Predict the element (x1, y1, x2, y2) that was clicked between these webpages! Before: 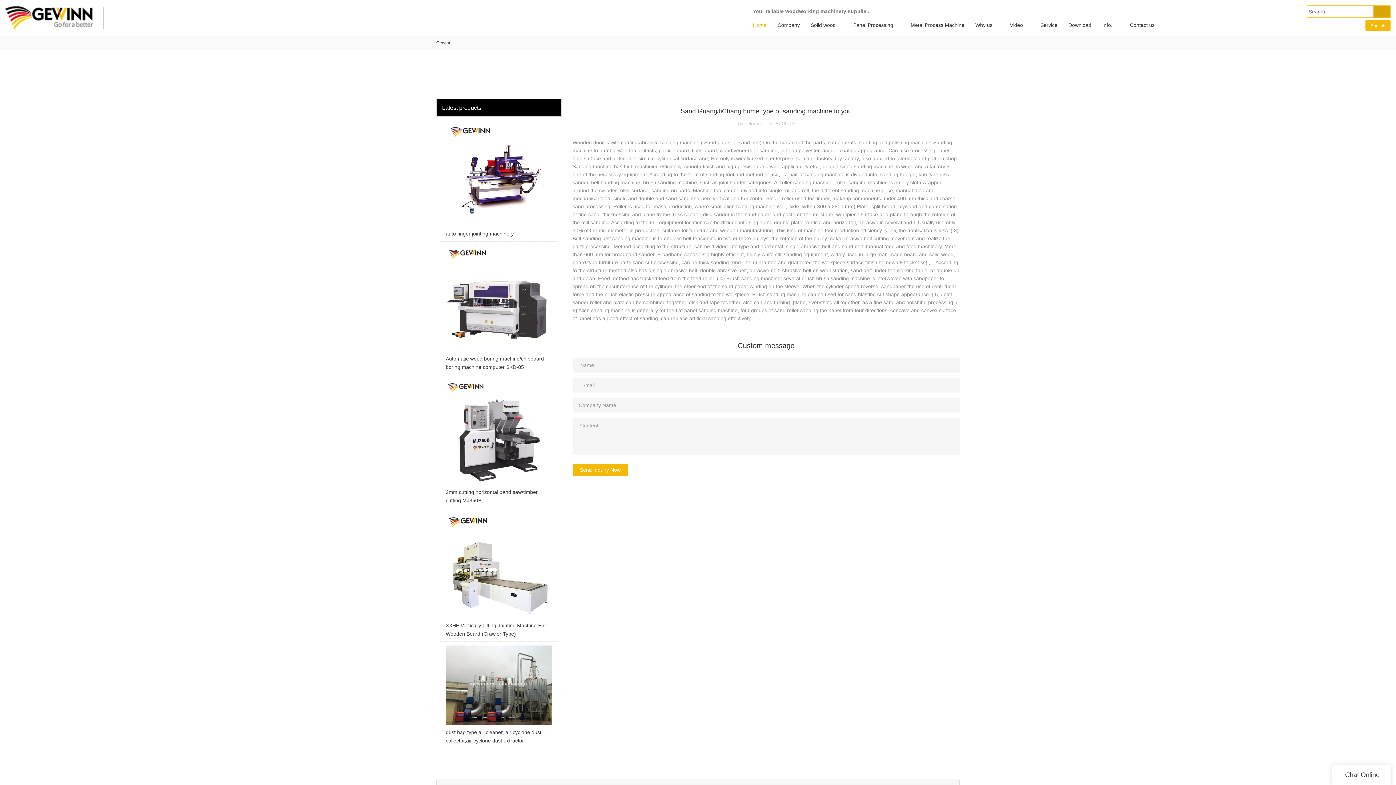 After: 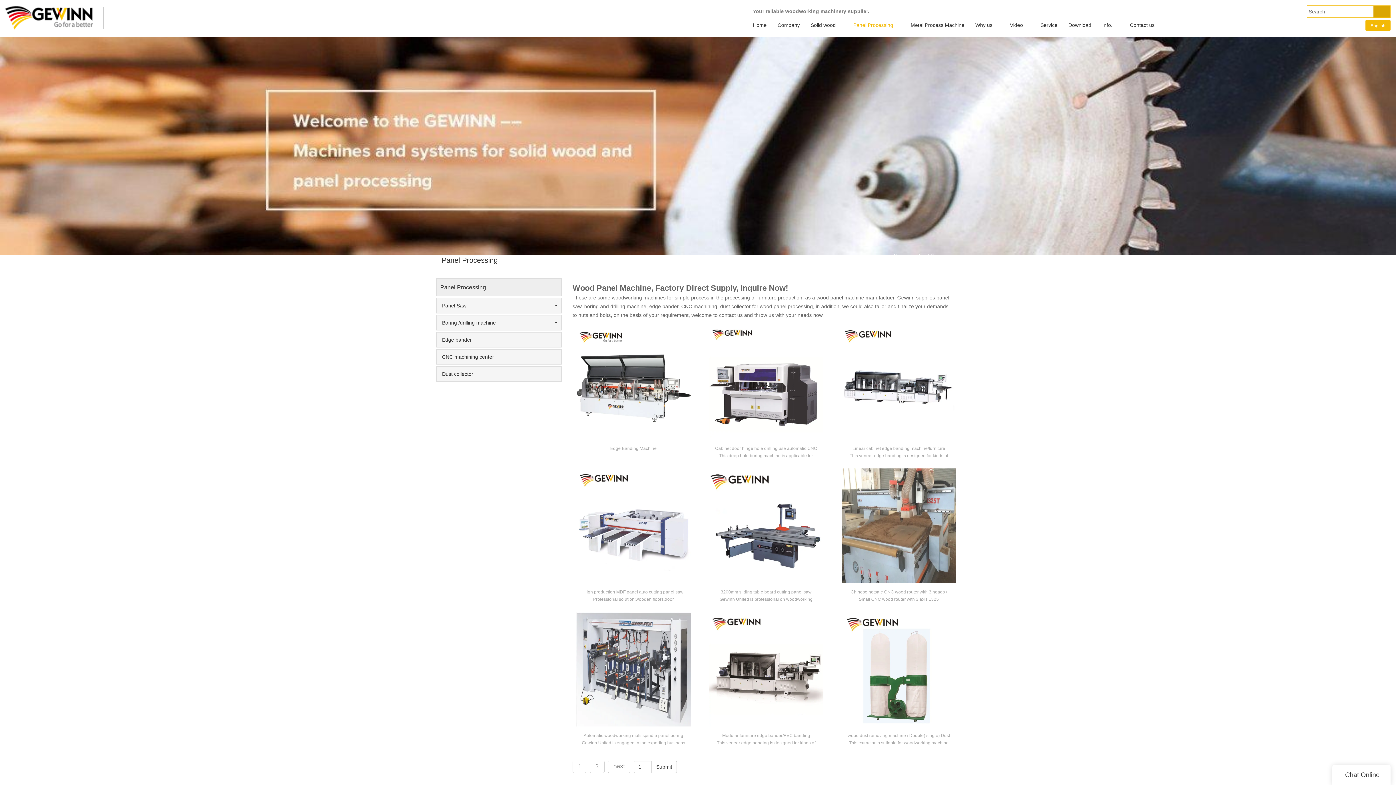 Action: label: Panel Processing bbox: (848, 17, 898, 32)